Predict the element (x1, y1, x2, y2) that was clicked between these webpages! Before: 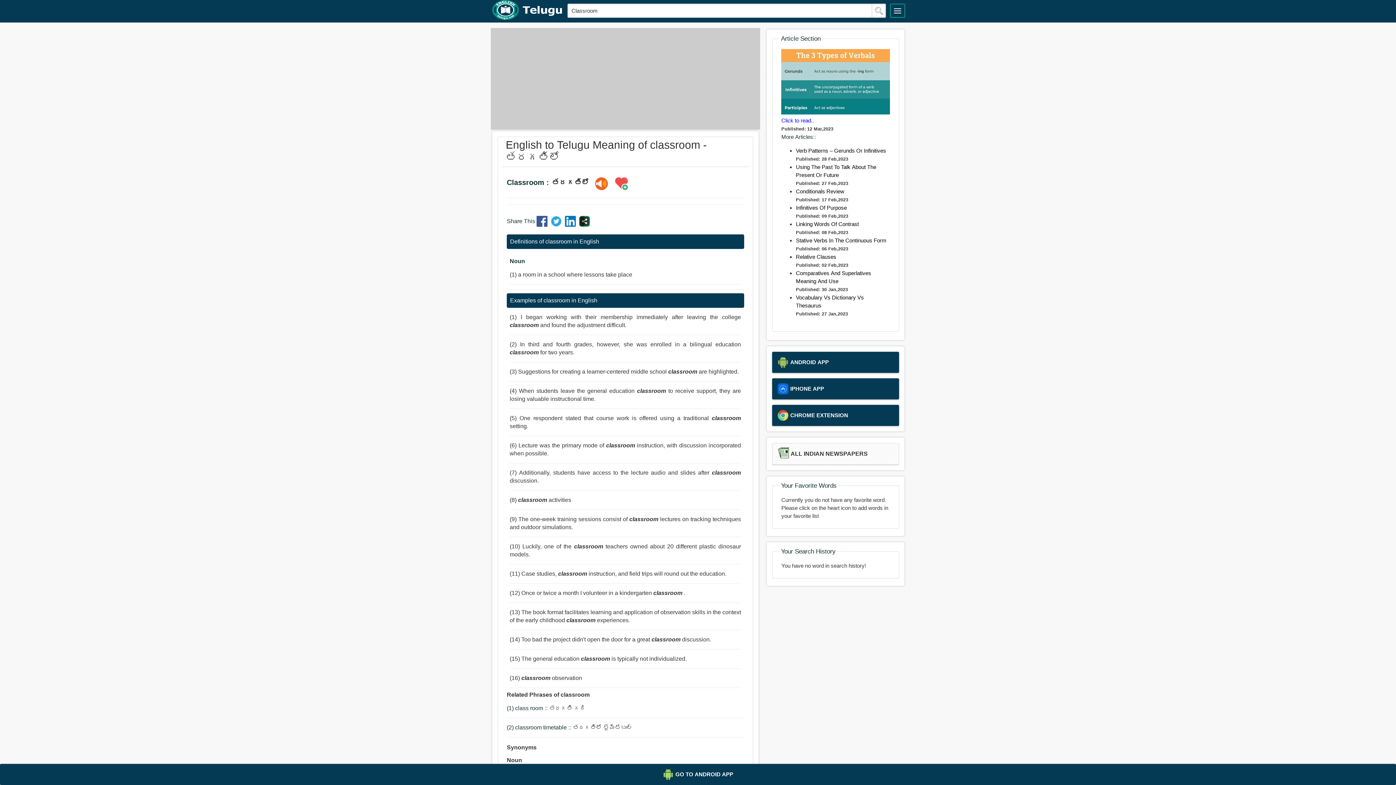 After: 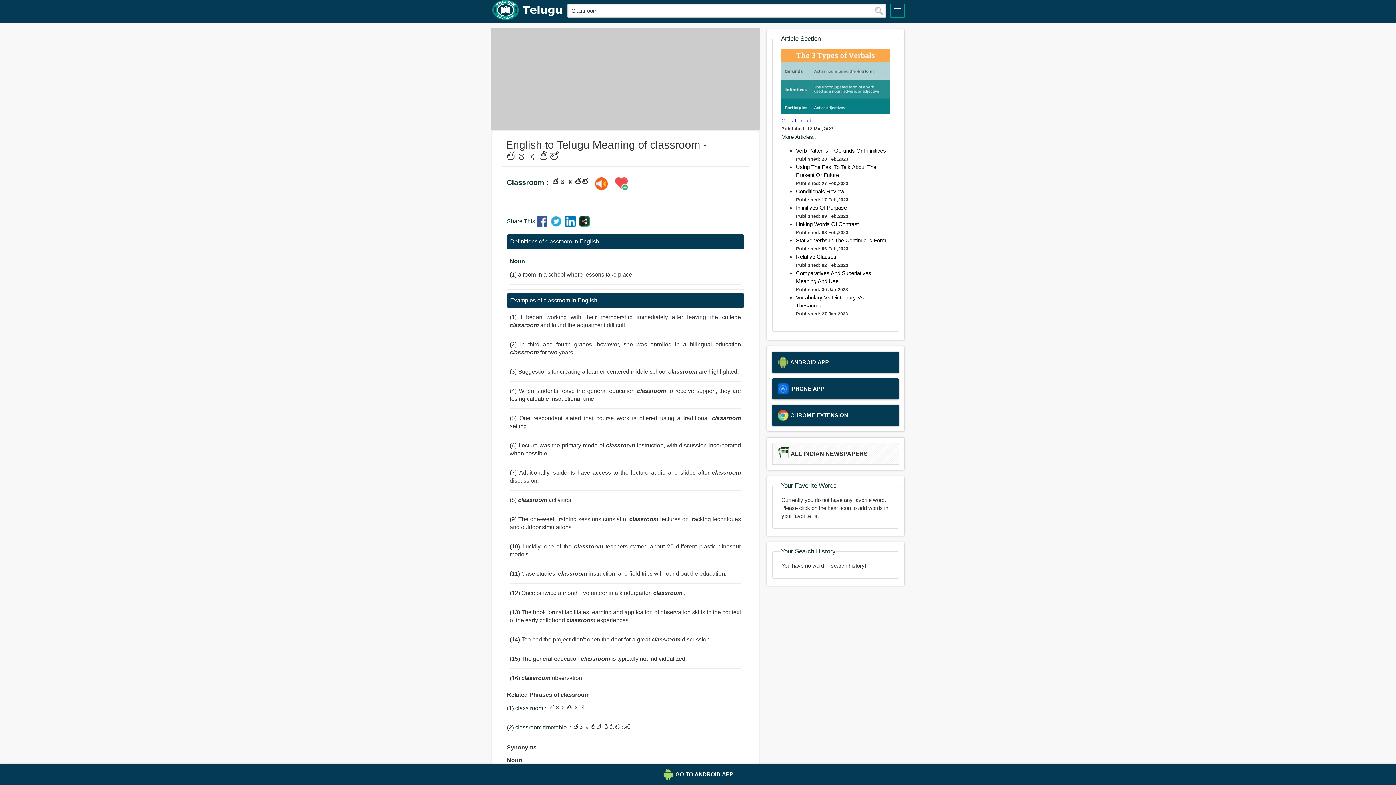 Action: label: Verb Patterns – Gerunds Or Infinitives bbox: (796, 147, 886, 153)